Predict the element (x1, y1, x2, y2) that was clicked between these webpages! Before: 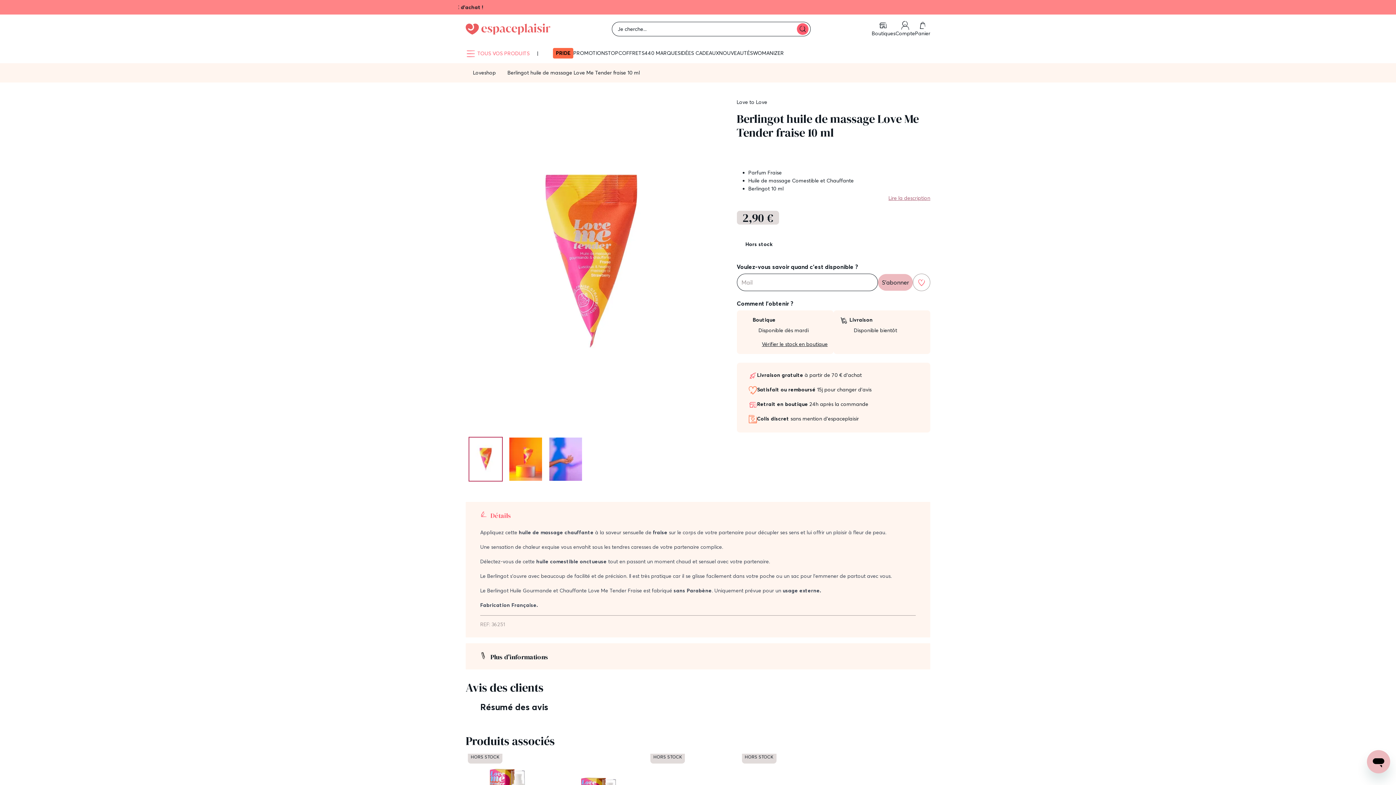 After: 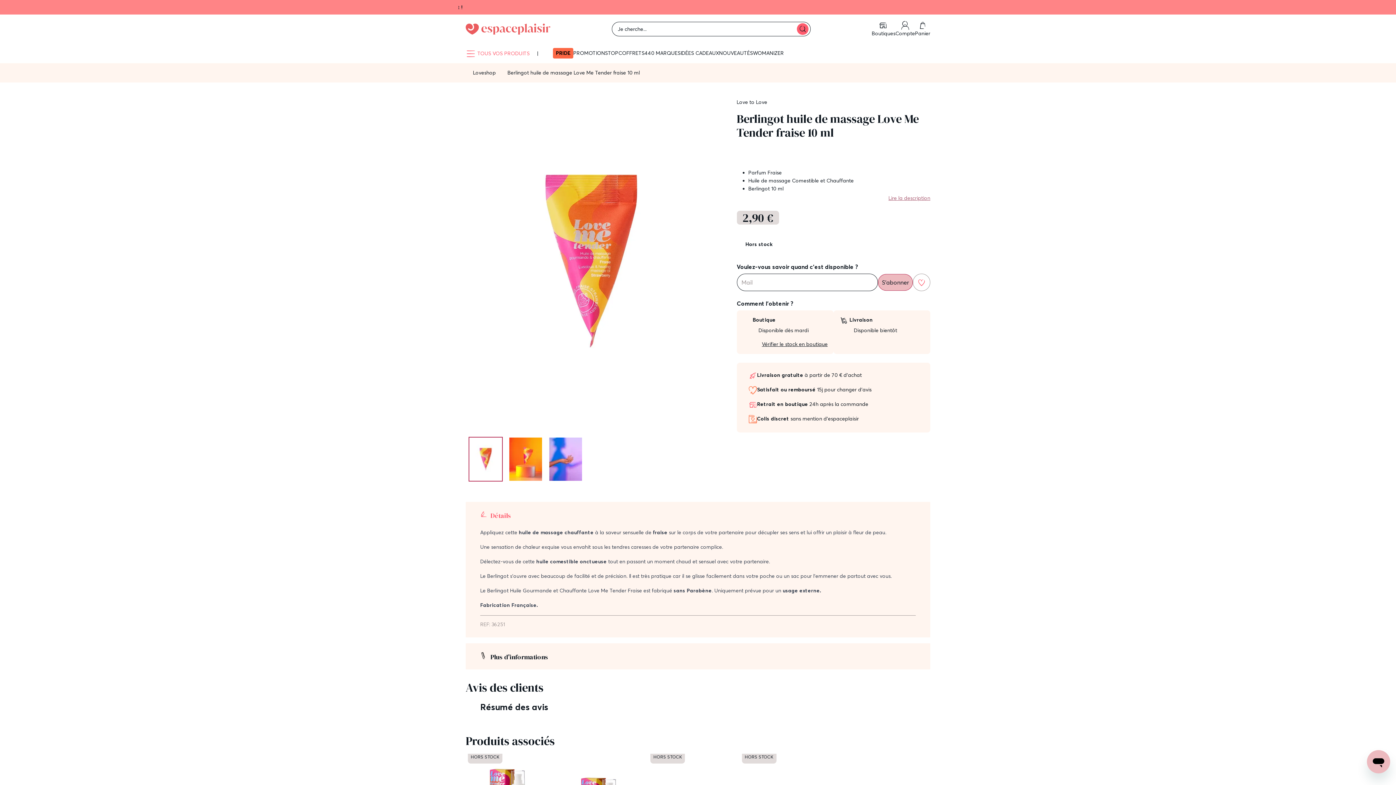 Action: label: S’abonner bbox: (878, 274, 913, 290)